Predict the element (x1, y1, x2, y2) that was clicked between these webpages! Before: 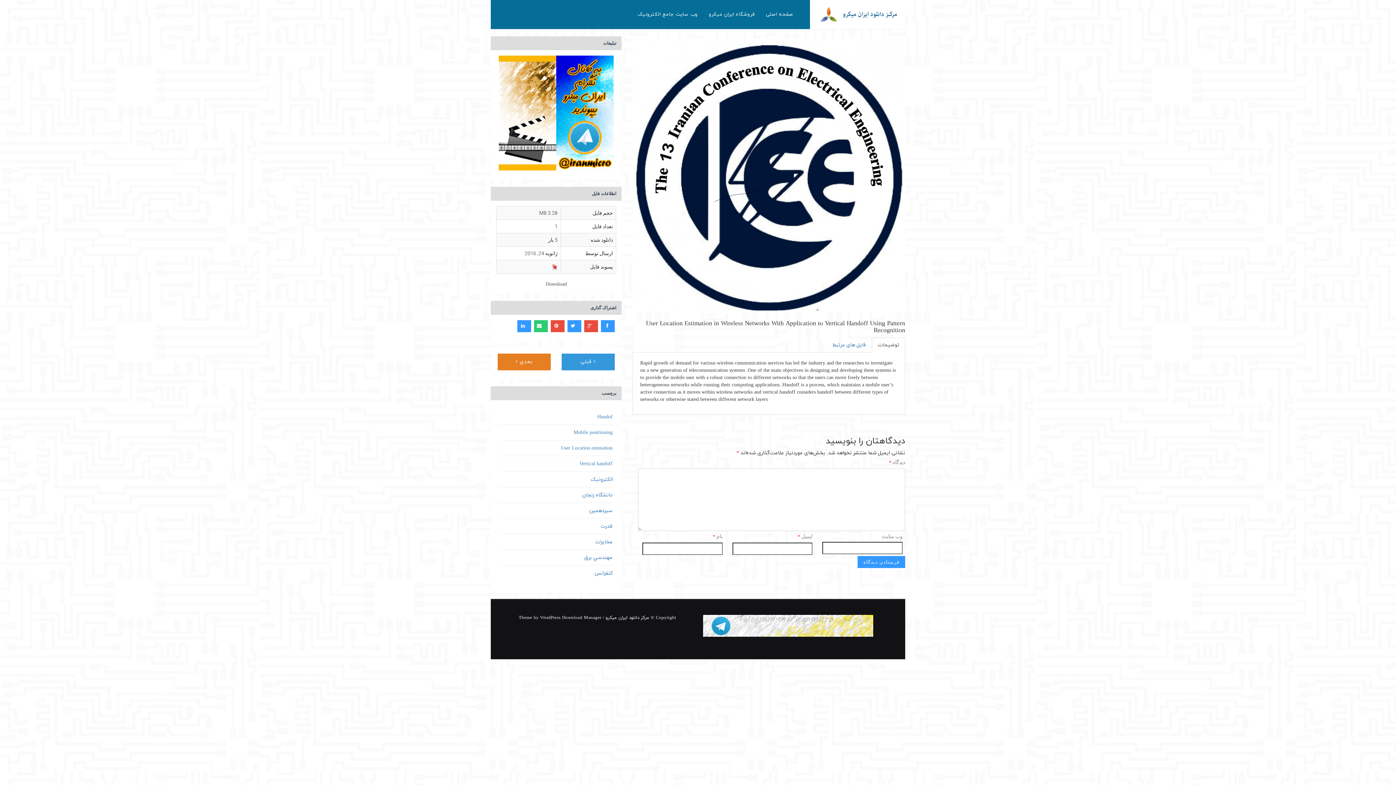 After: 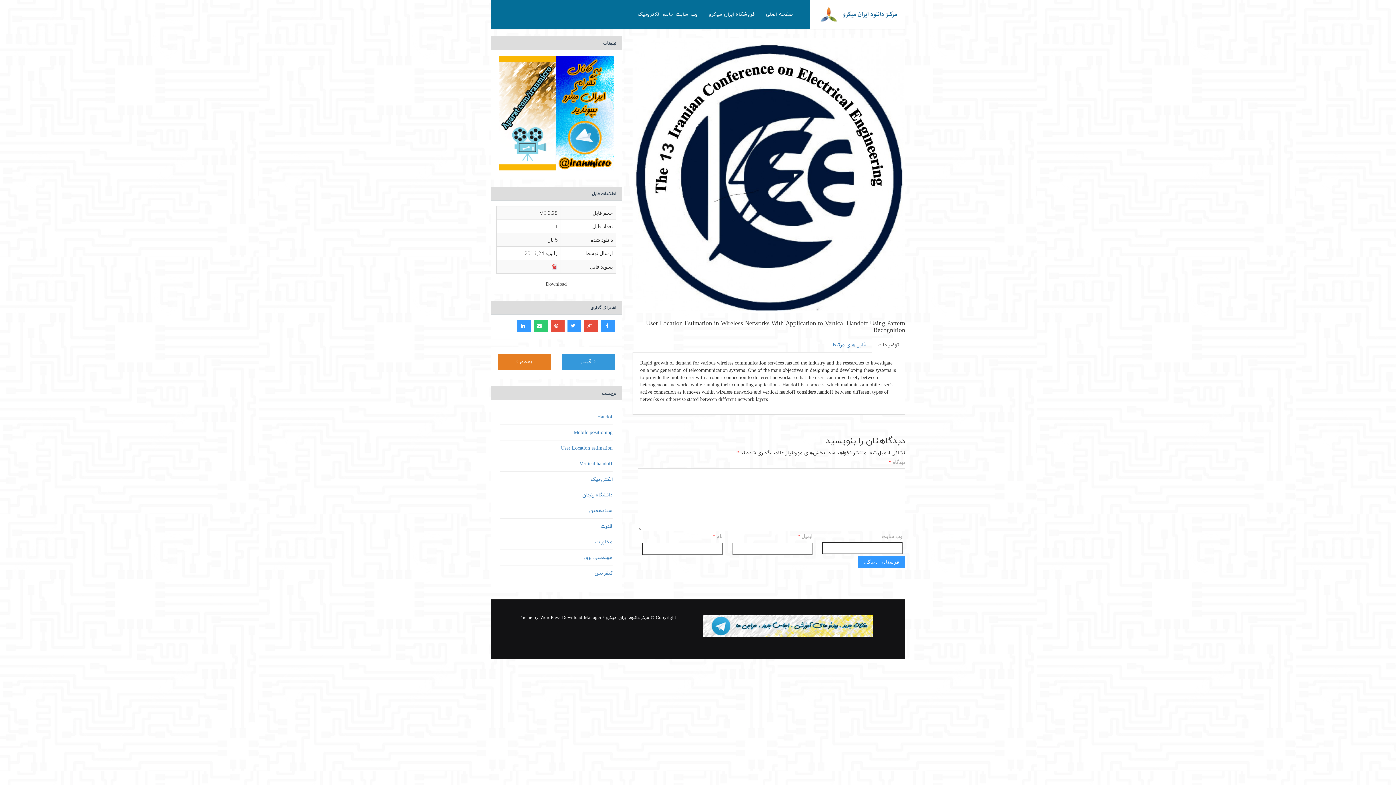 Action: bbox: (556, 109, 613, 116)